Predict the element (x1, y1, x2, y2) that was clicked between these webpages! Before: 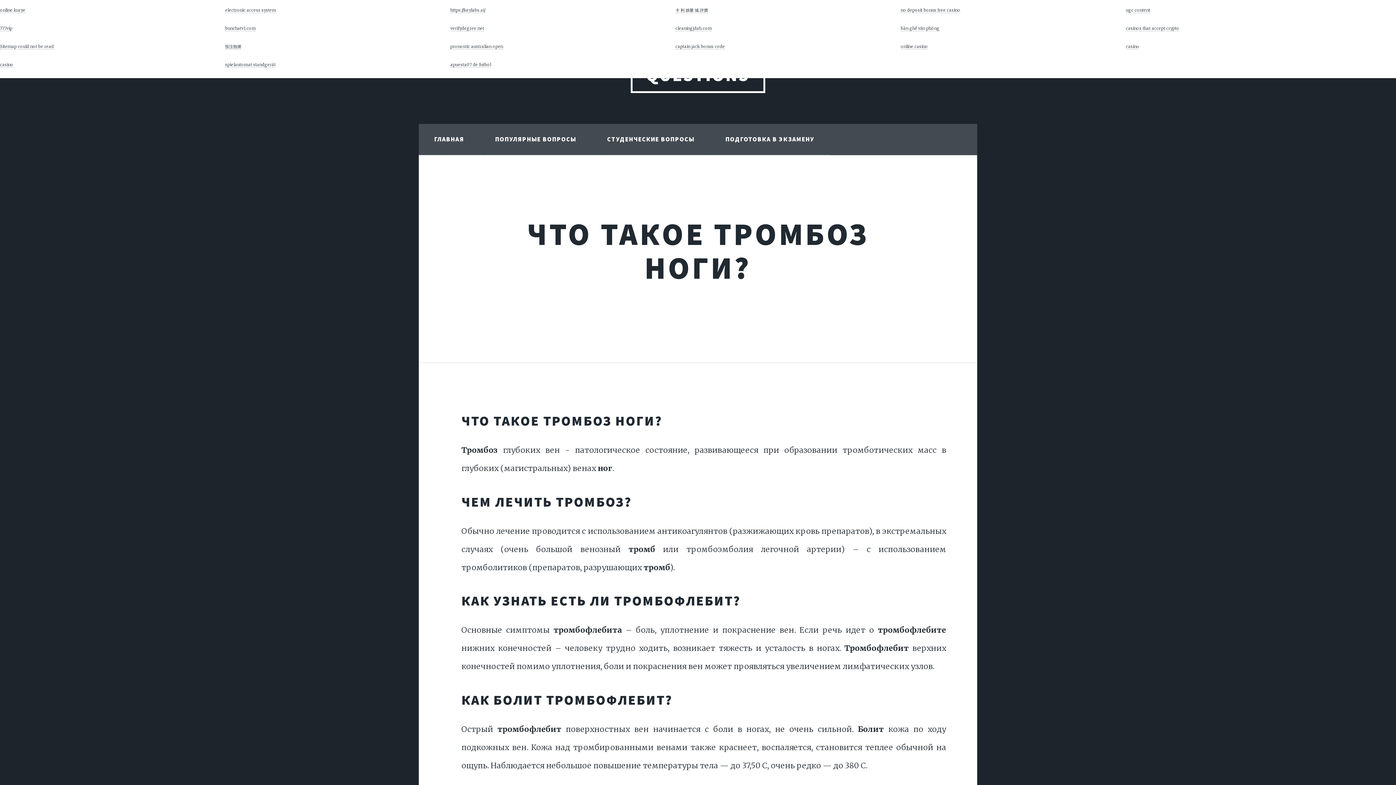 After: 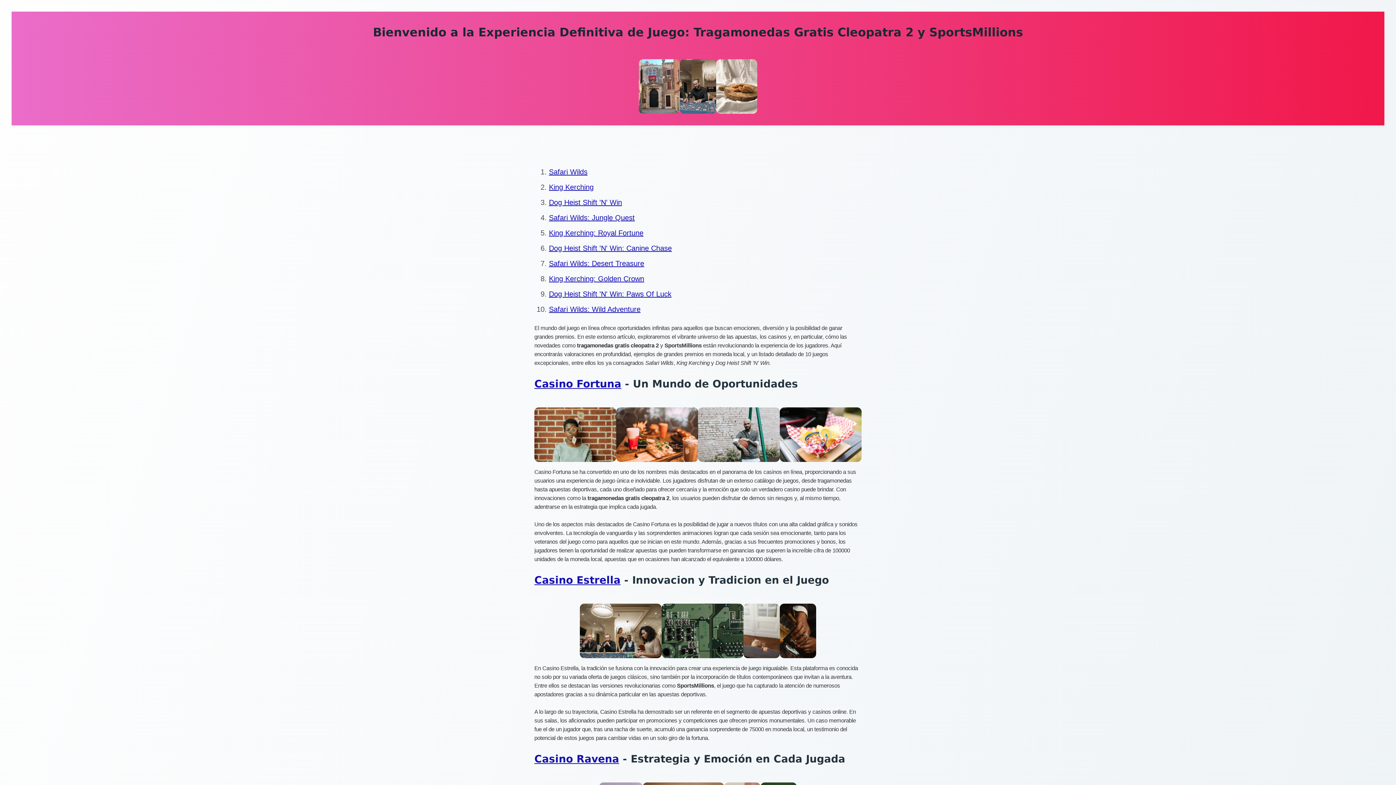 Action: bbox: (1126, 44, 1139, 49) label: casino